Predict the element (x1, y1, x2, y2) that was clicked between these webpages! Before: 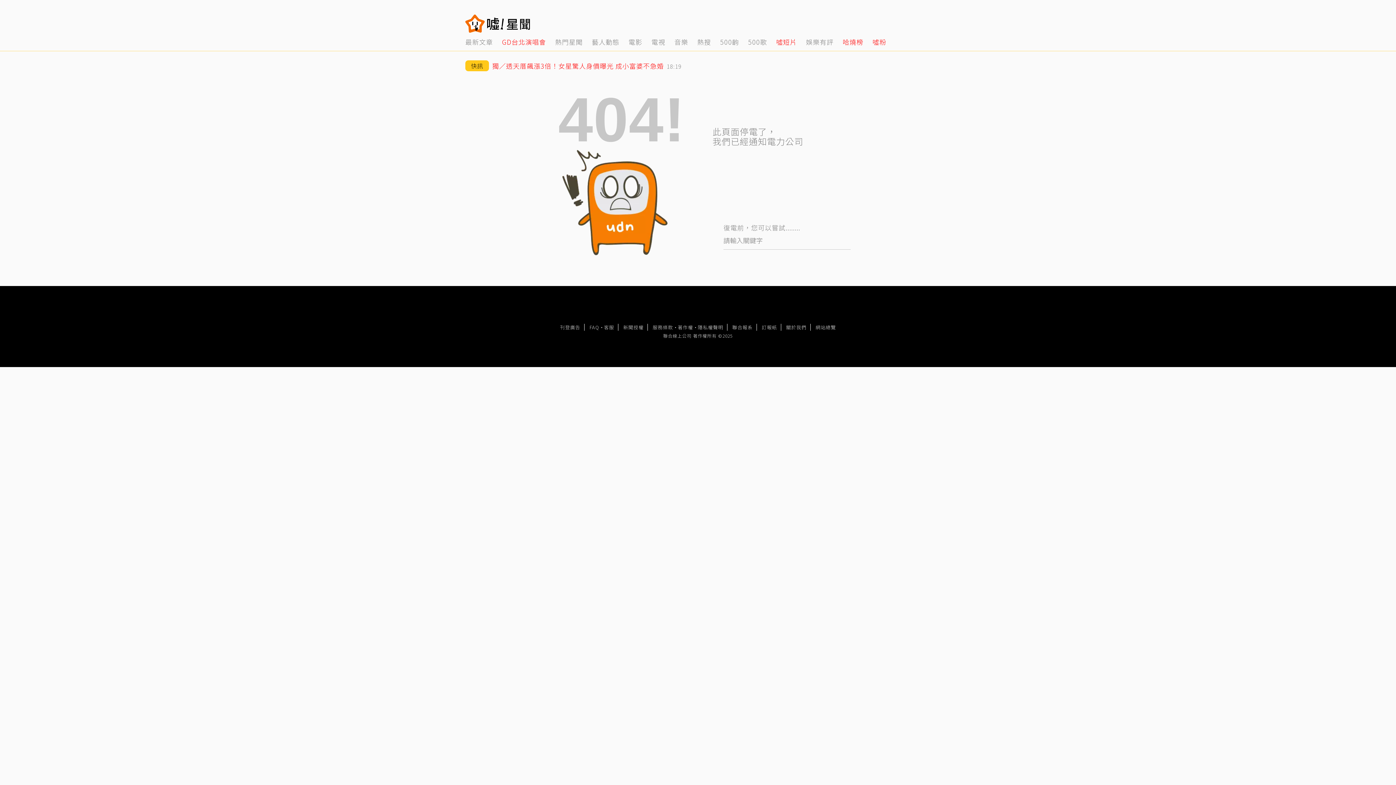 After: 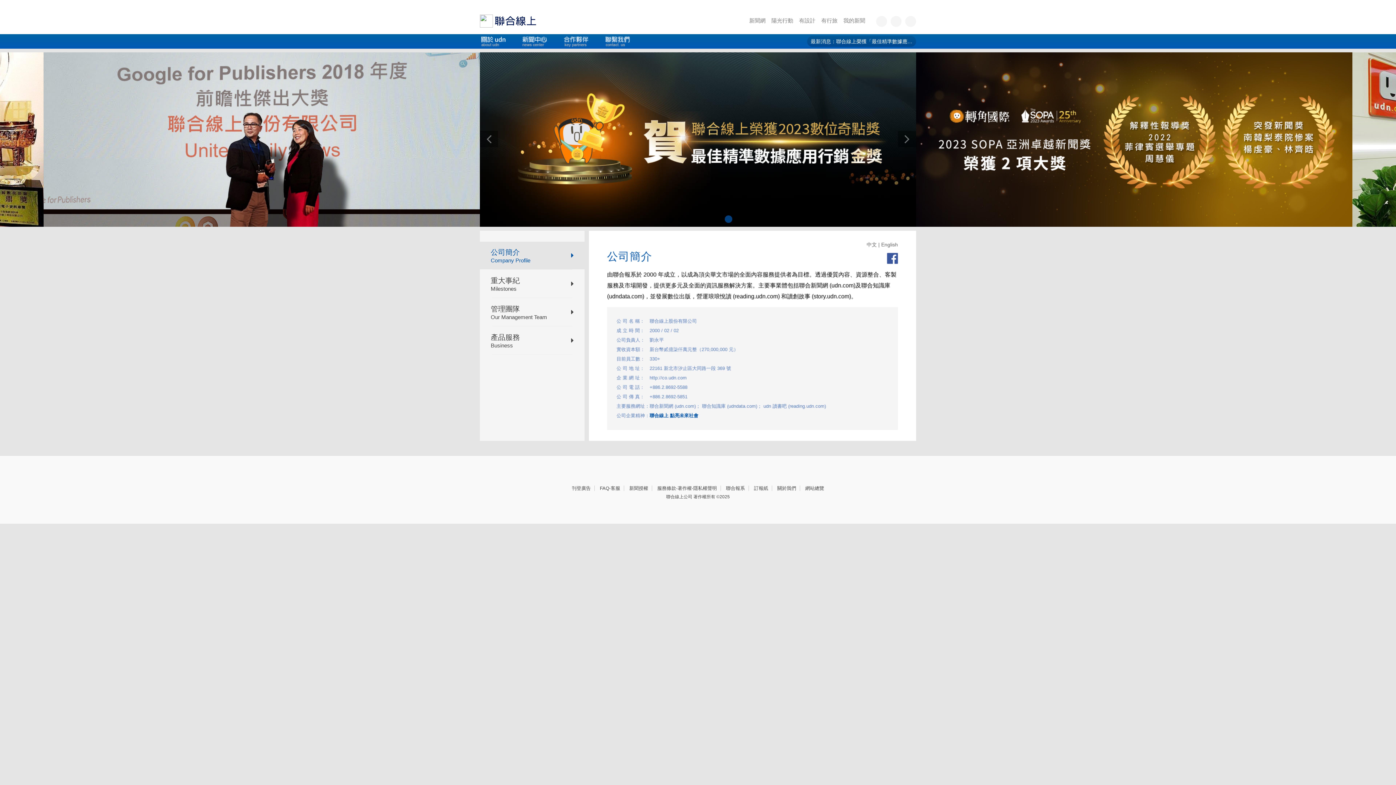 Action: label: 關於我們 bbox: (782, 324, 810, 330)